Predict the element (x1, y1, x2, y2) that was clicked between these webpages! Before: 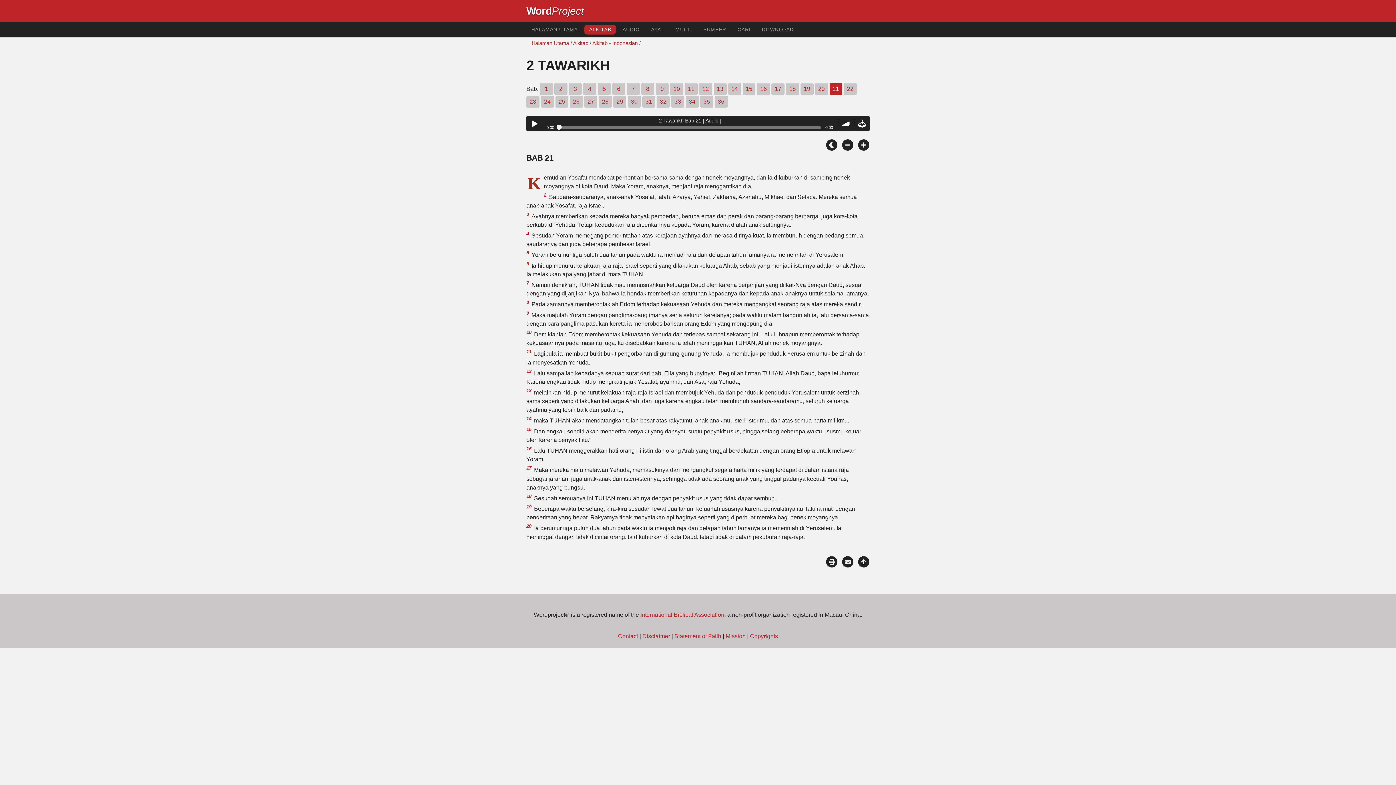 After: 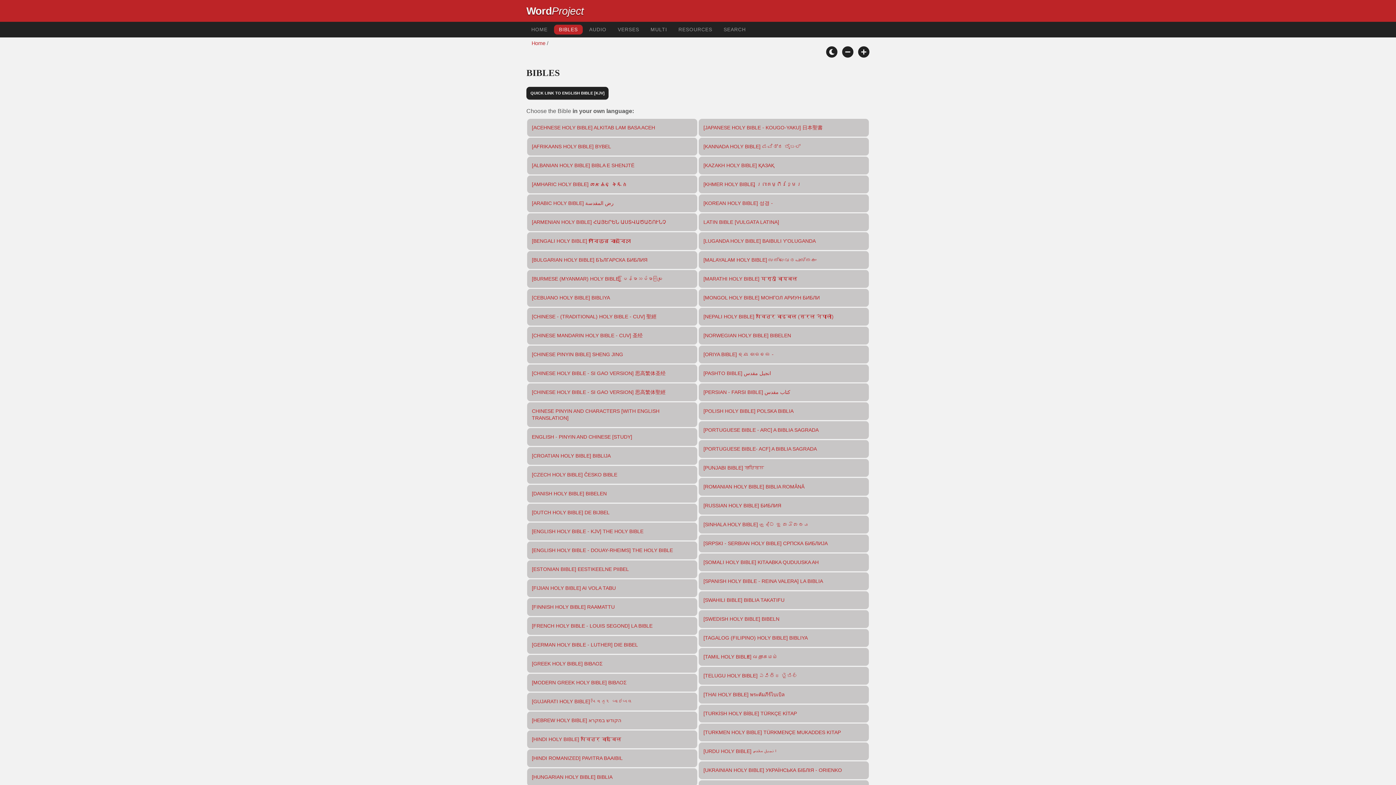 Action: label: ALKITAB bbox: (584, 24, 616, 34)